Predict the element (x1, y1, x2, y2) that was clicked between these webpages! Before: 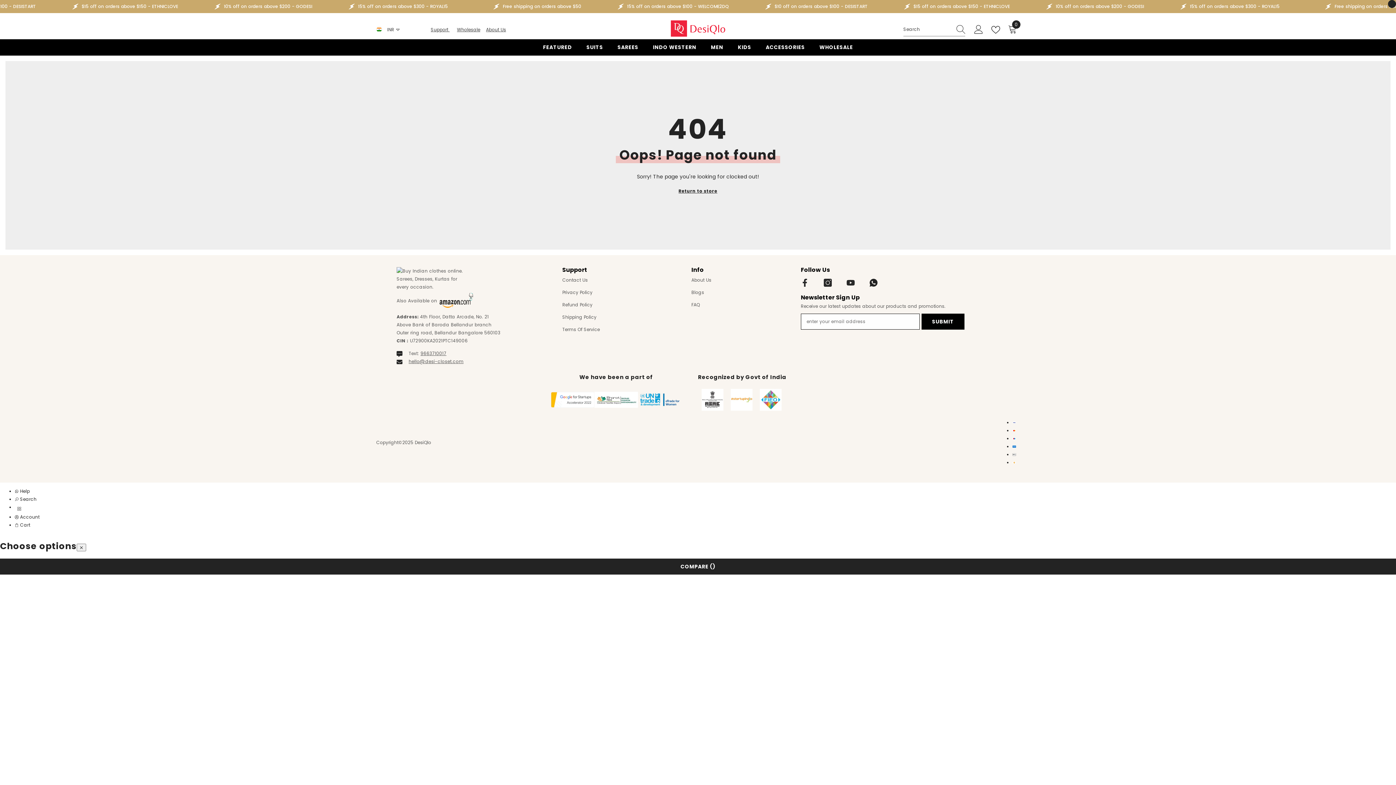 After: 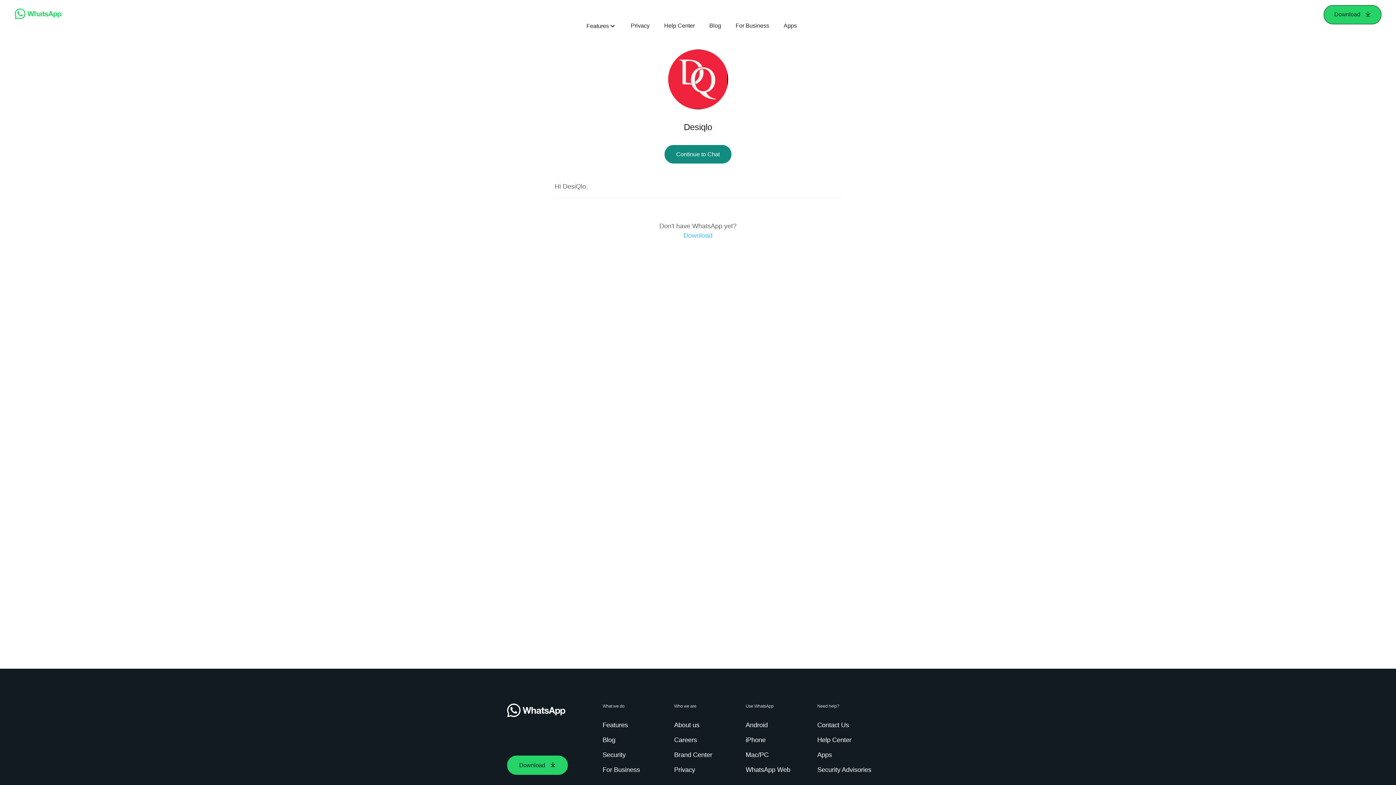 Action: bbox: (14, 488, 29, 494) label:  Help